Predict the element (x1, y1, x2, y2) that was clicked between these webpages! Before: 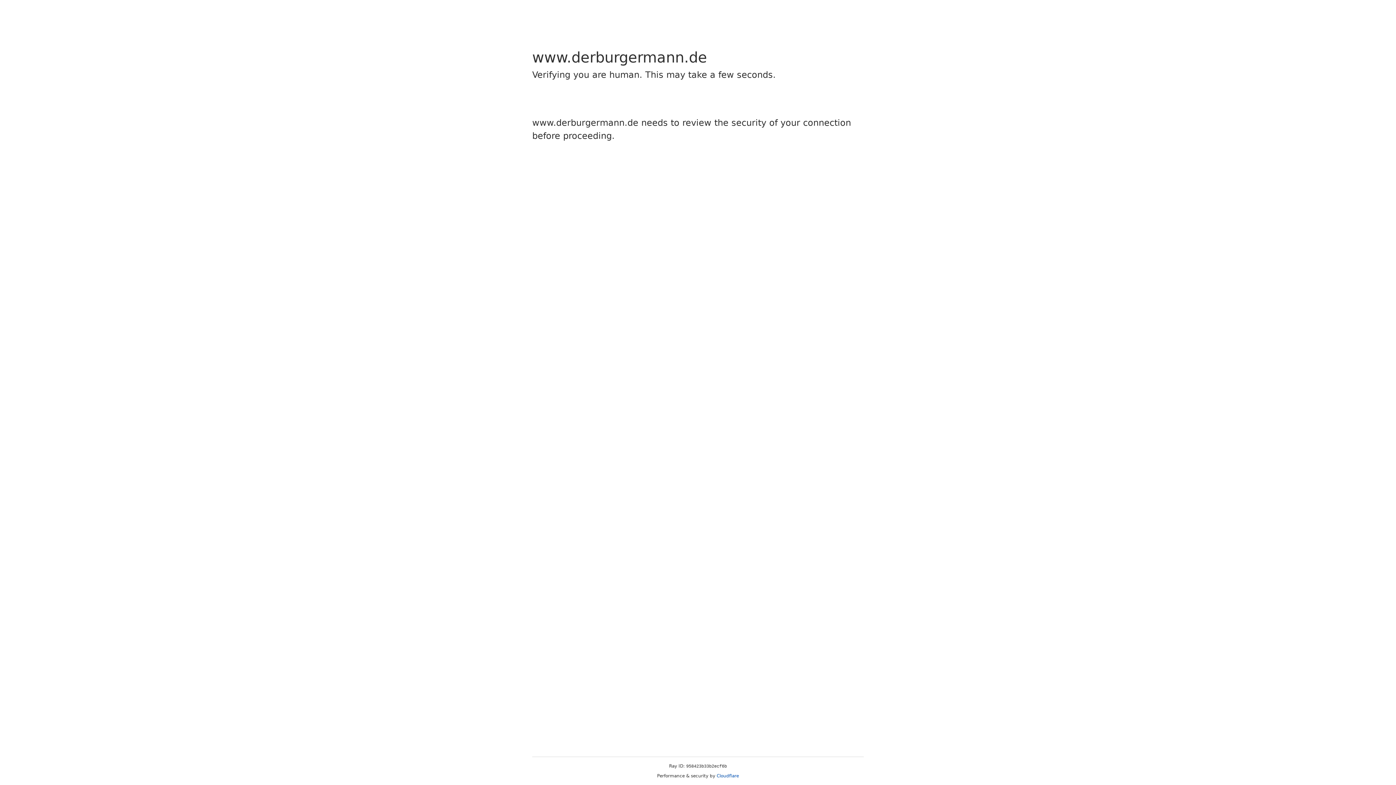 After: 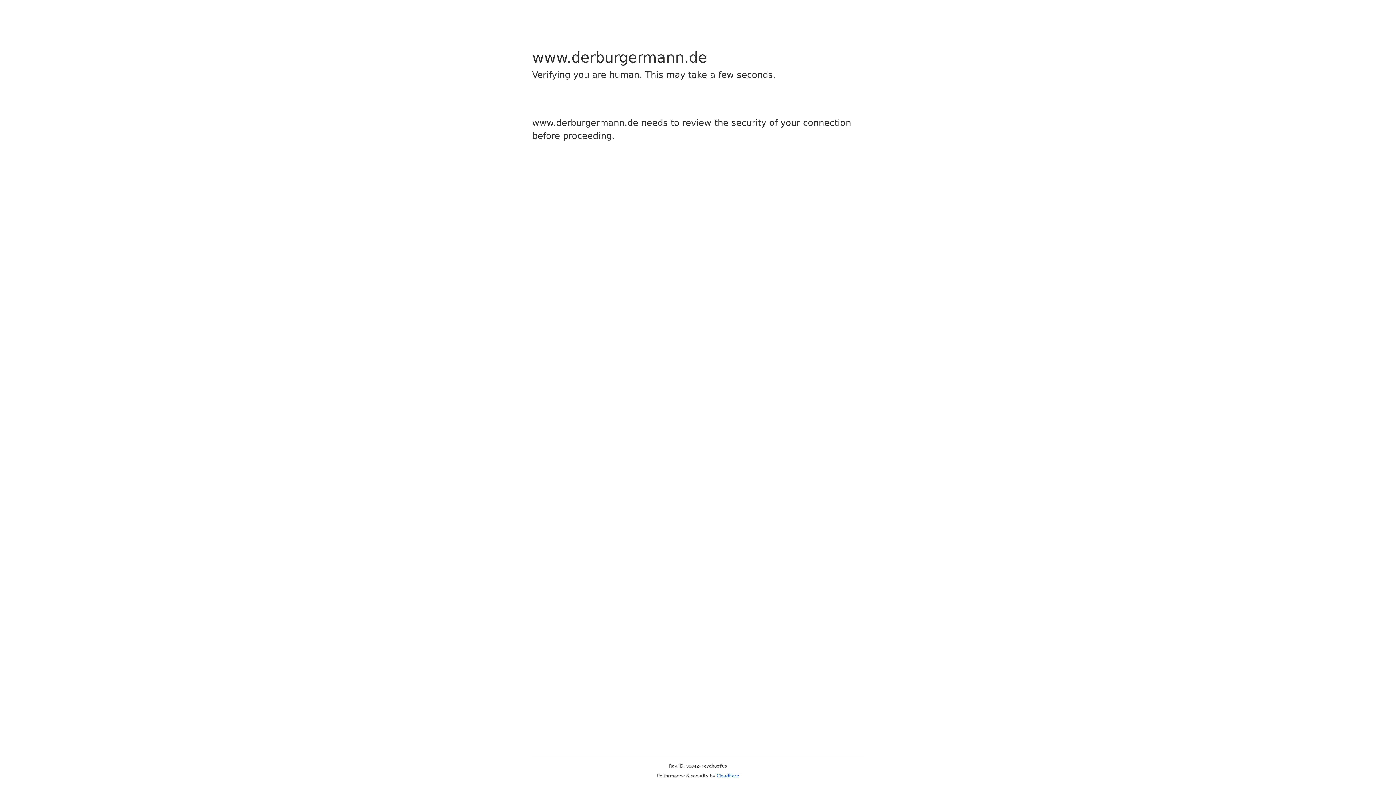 Action: label: Cloudflare bbox: (716, 773, 739, 778)